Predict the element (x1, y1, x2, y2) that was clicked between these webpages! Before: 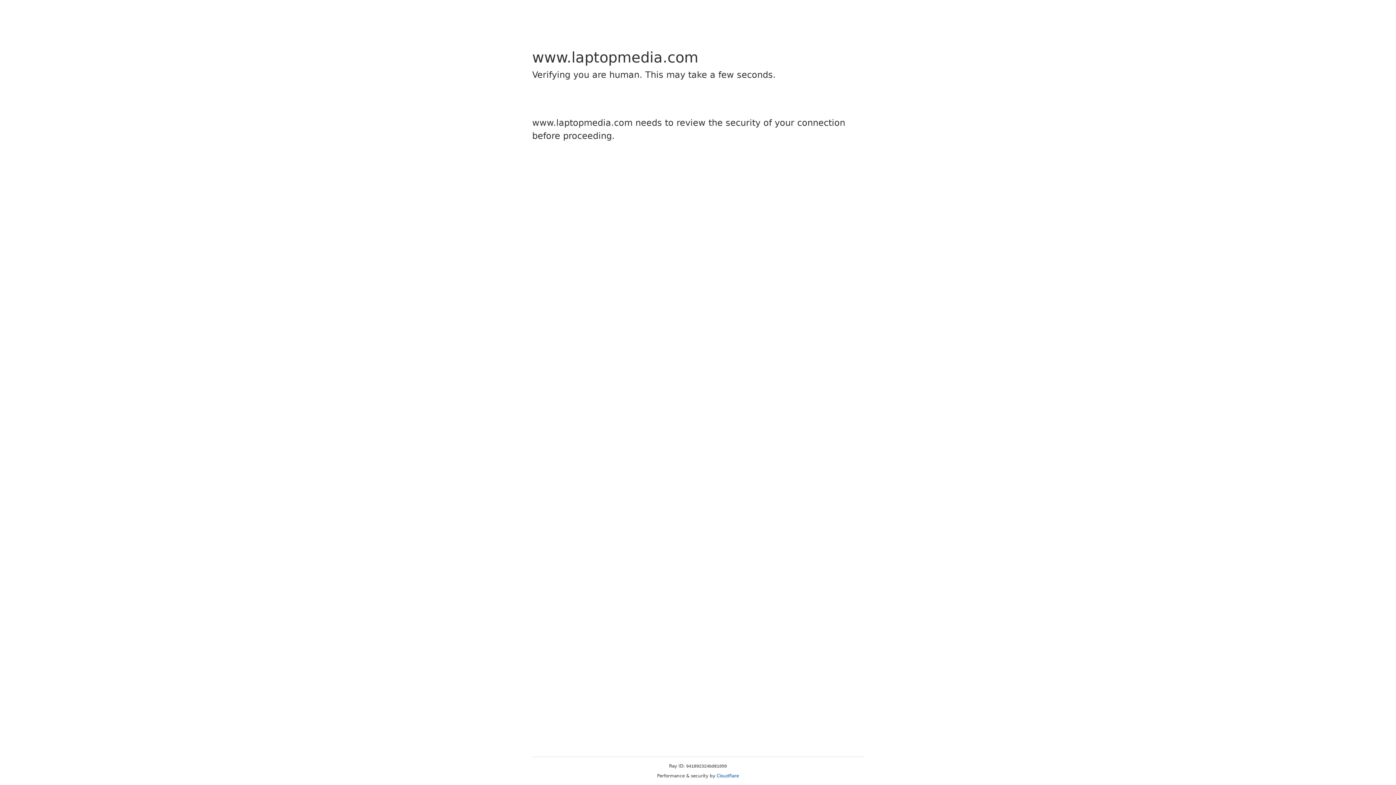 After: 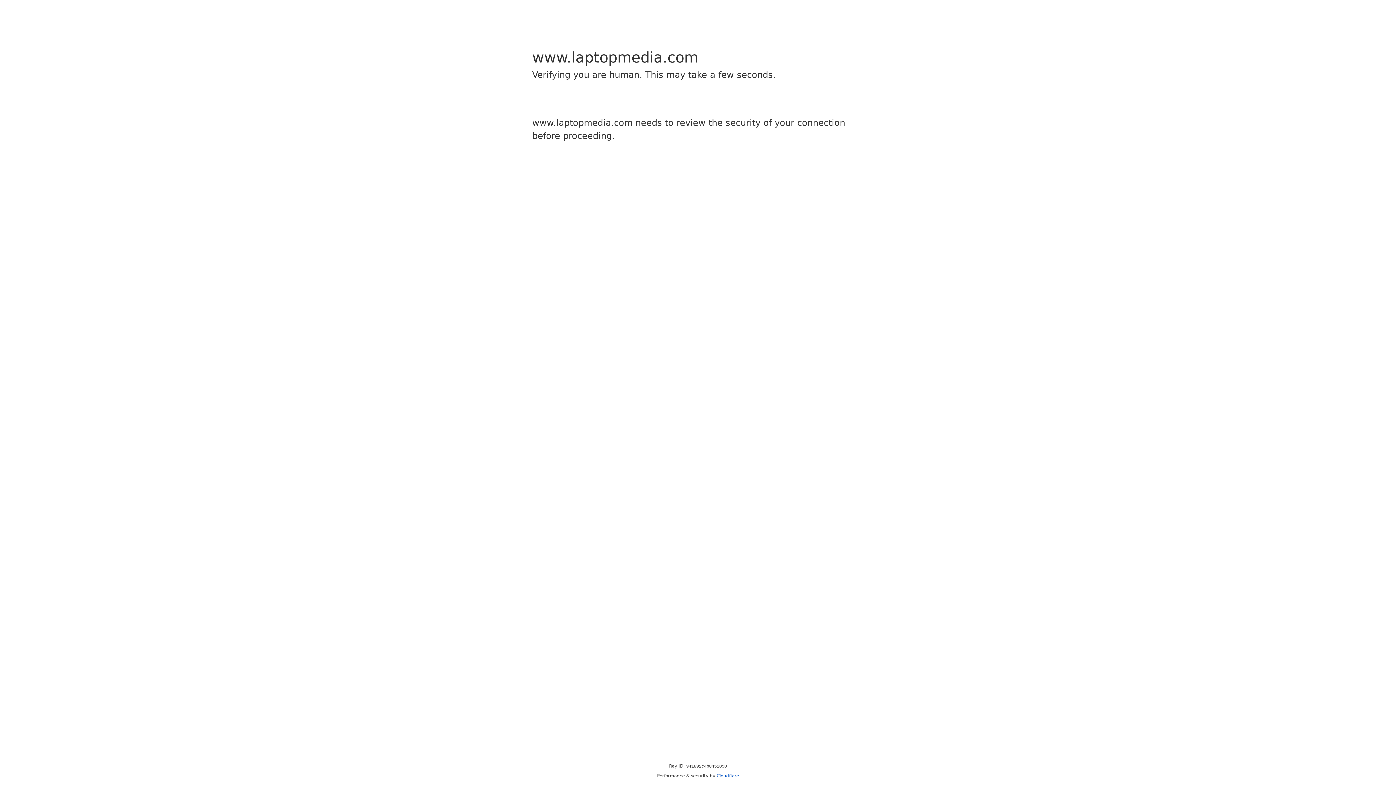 Action: bbox: (716, 773, 739, 778) label: Cloudflare